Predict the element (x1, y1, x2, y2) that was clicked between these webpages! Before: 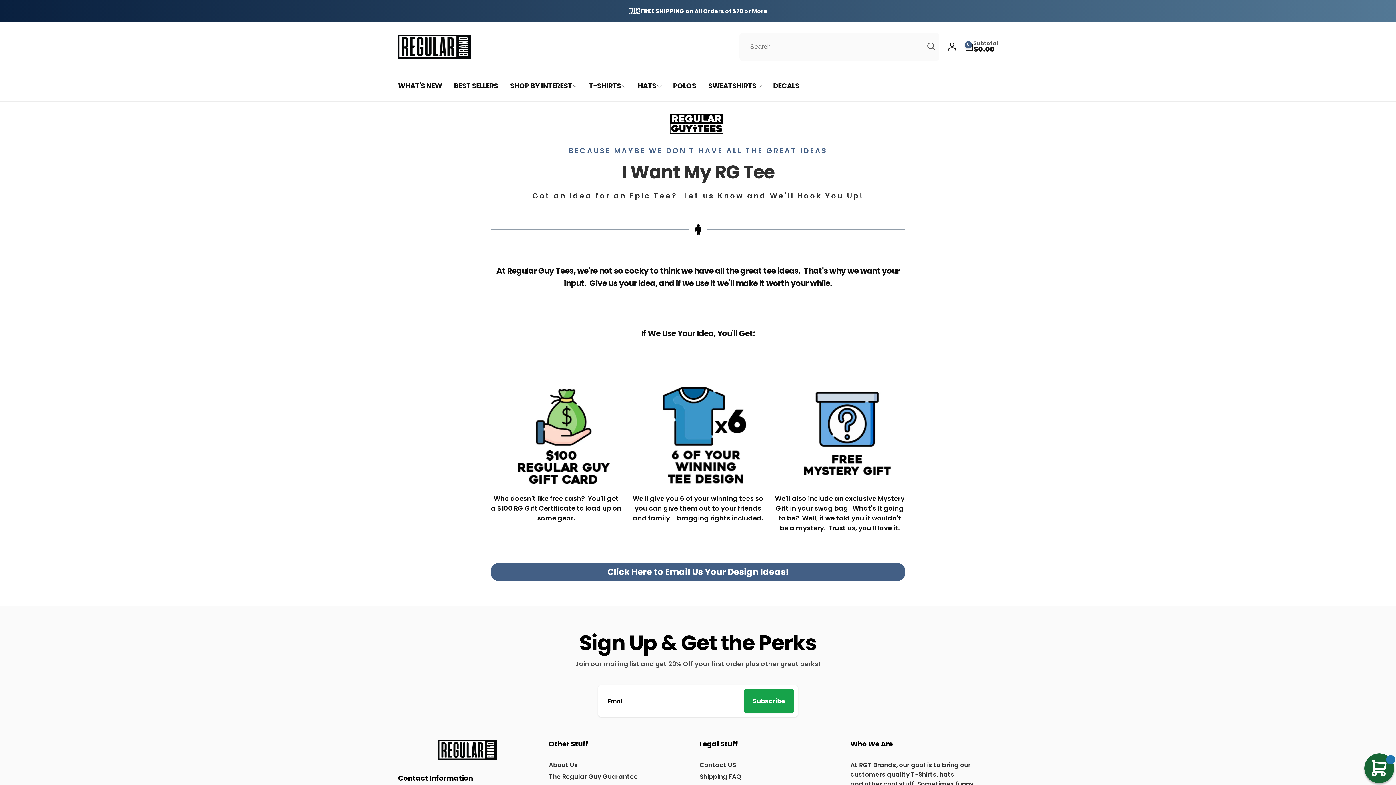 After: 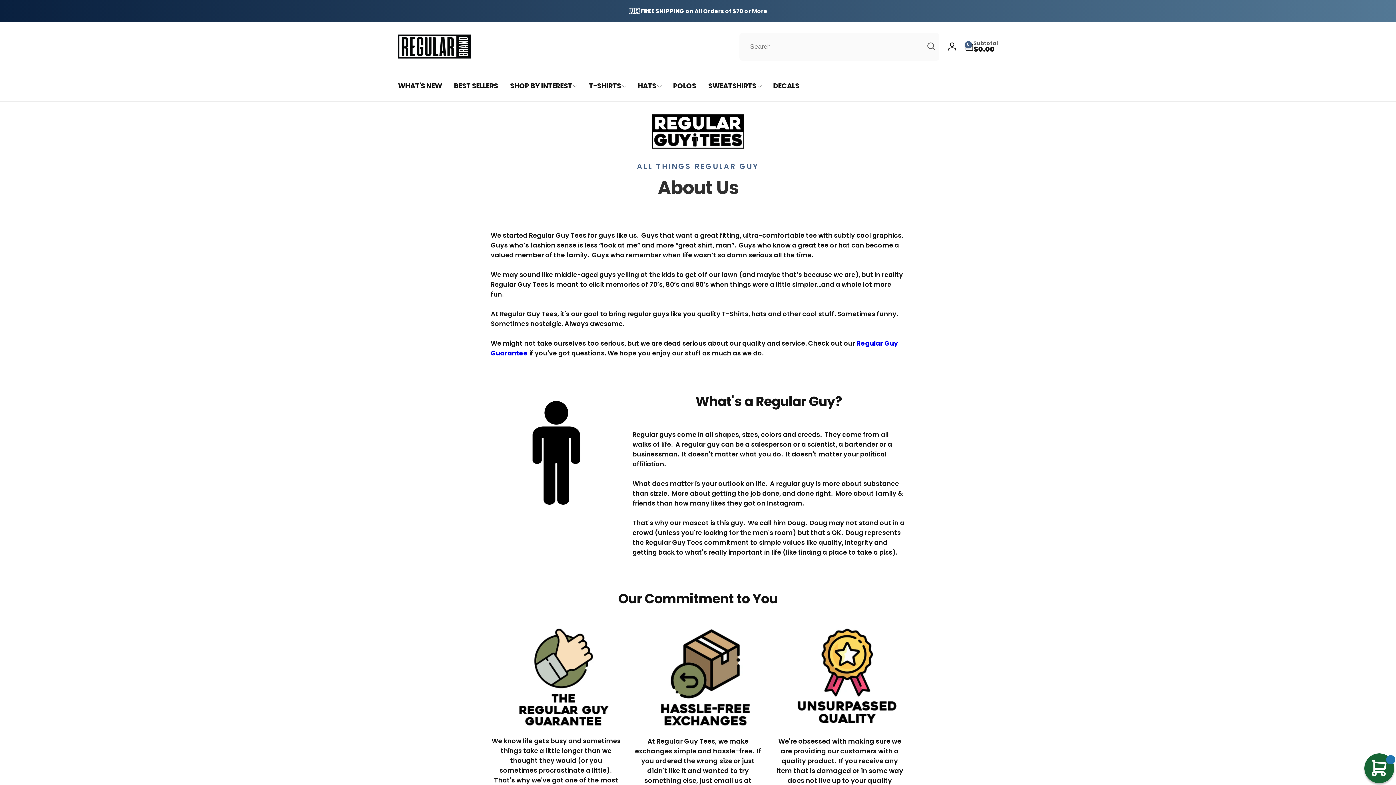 Action: bbox: (549, 761, 578, 771) label: About Us